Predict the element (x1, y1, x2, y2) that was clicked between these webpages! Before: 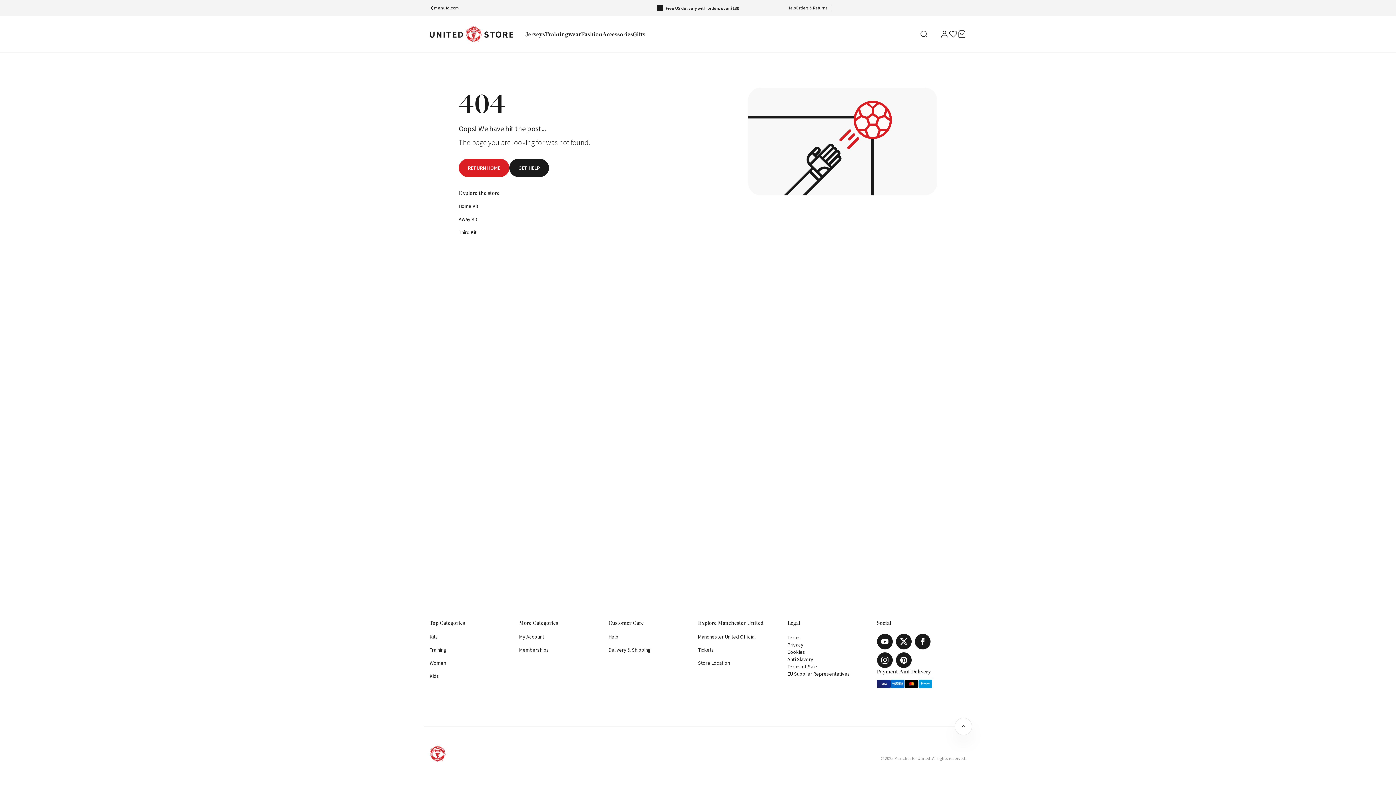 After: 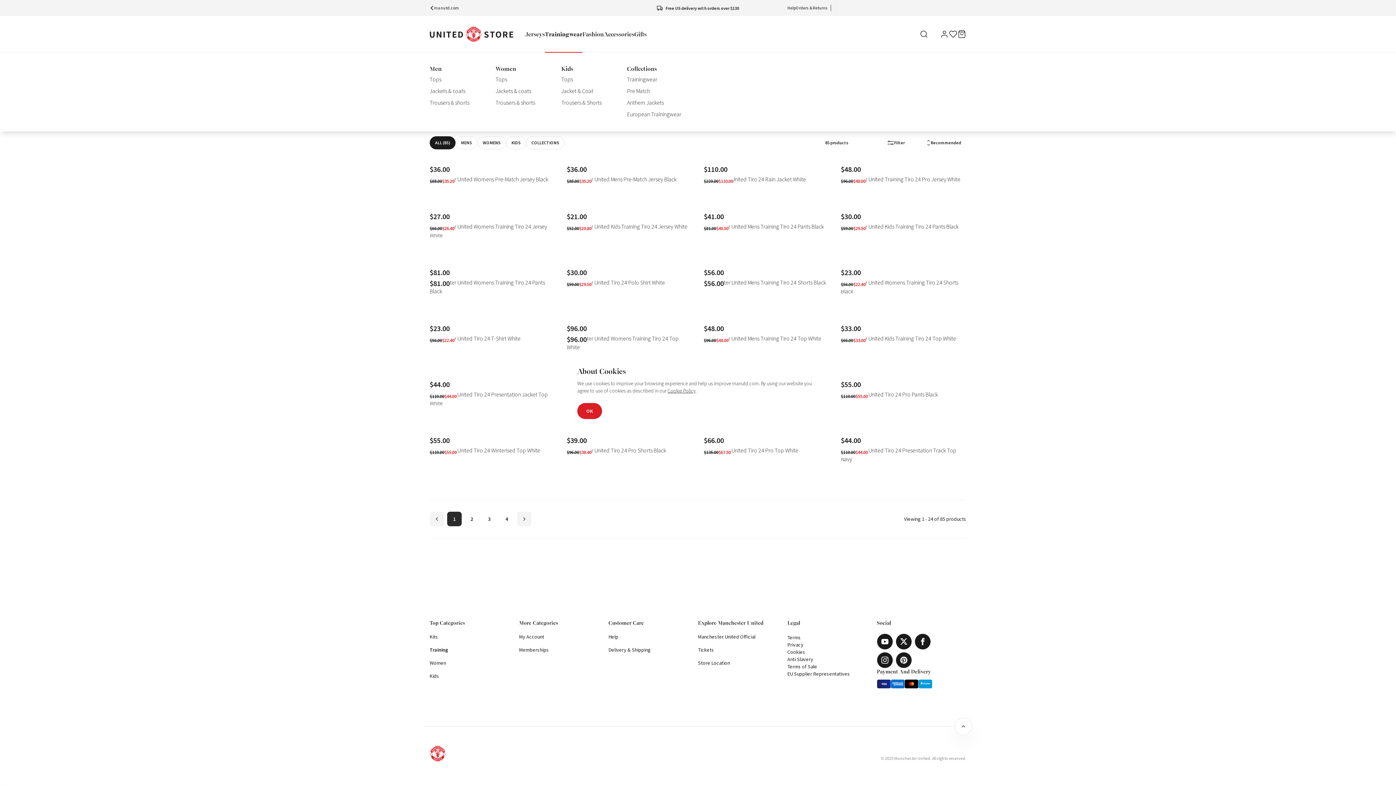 Action: bbox: (545, 17, 581, 52) label: Trainingwear